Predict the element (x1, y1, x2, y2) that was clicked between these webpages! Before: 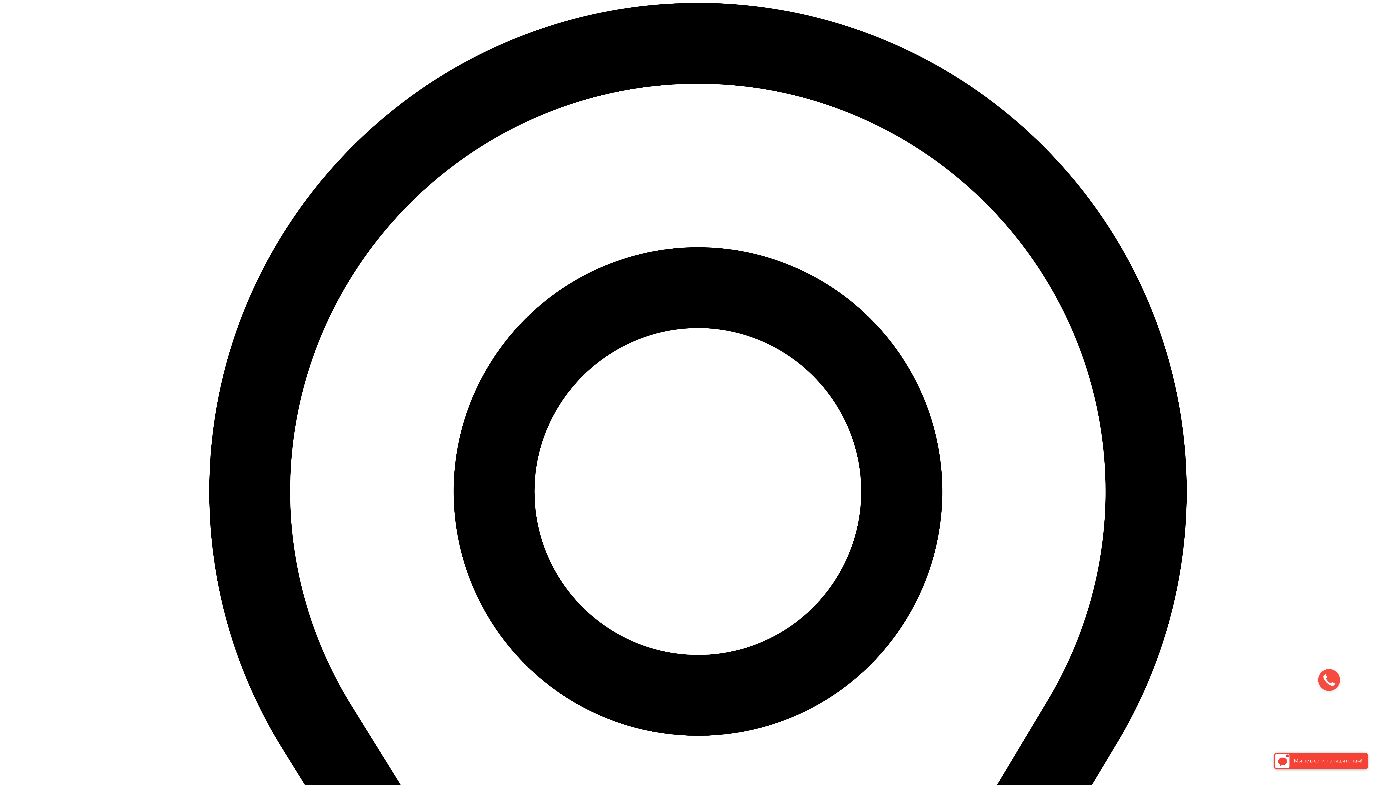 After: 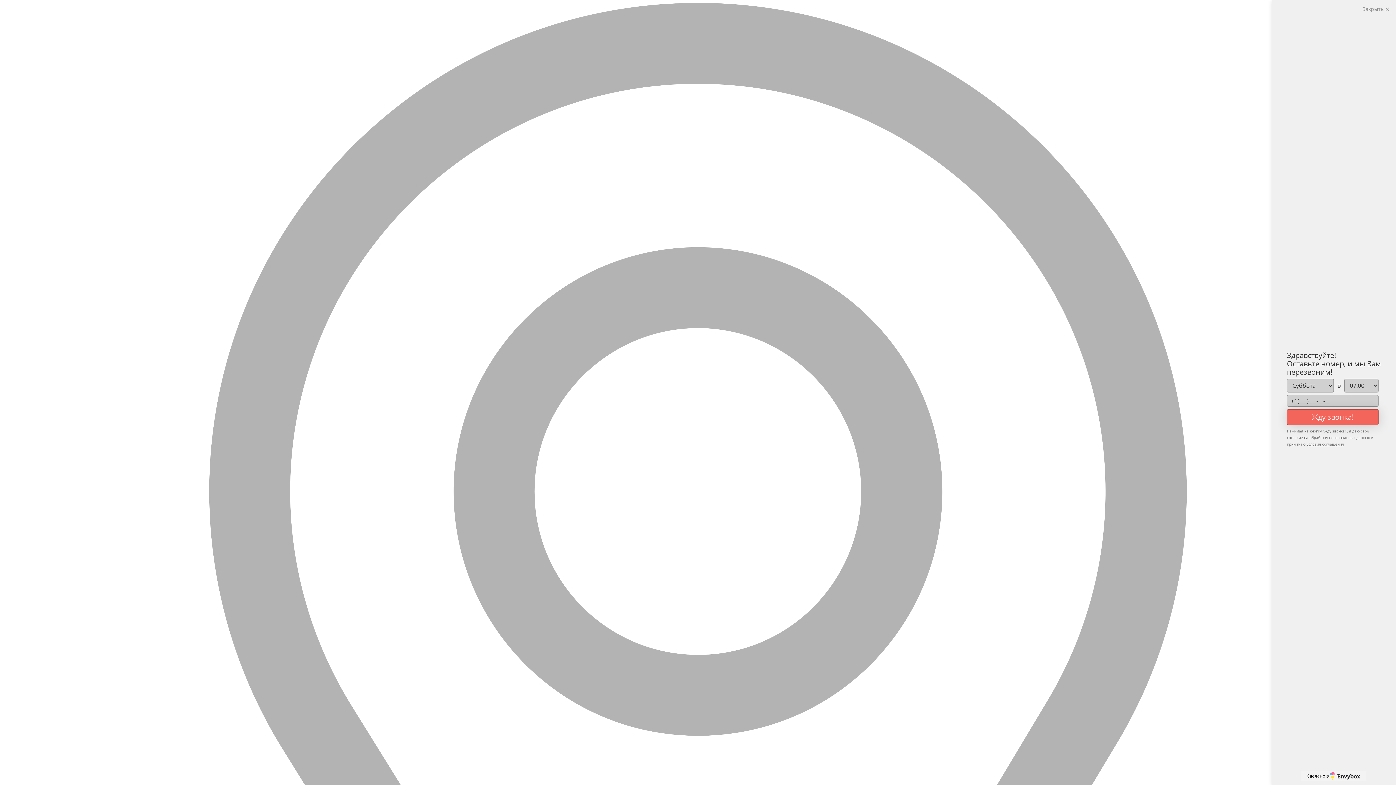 Action: bbox: (1318, 669, 1340, 691)